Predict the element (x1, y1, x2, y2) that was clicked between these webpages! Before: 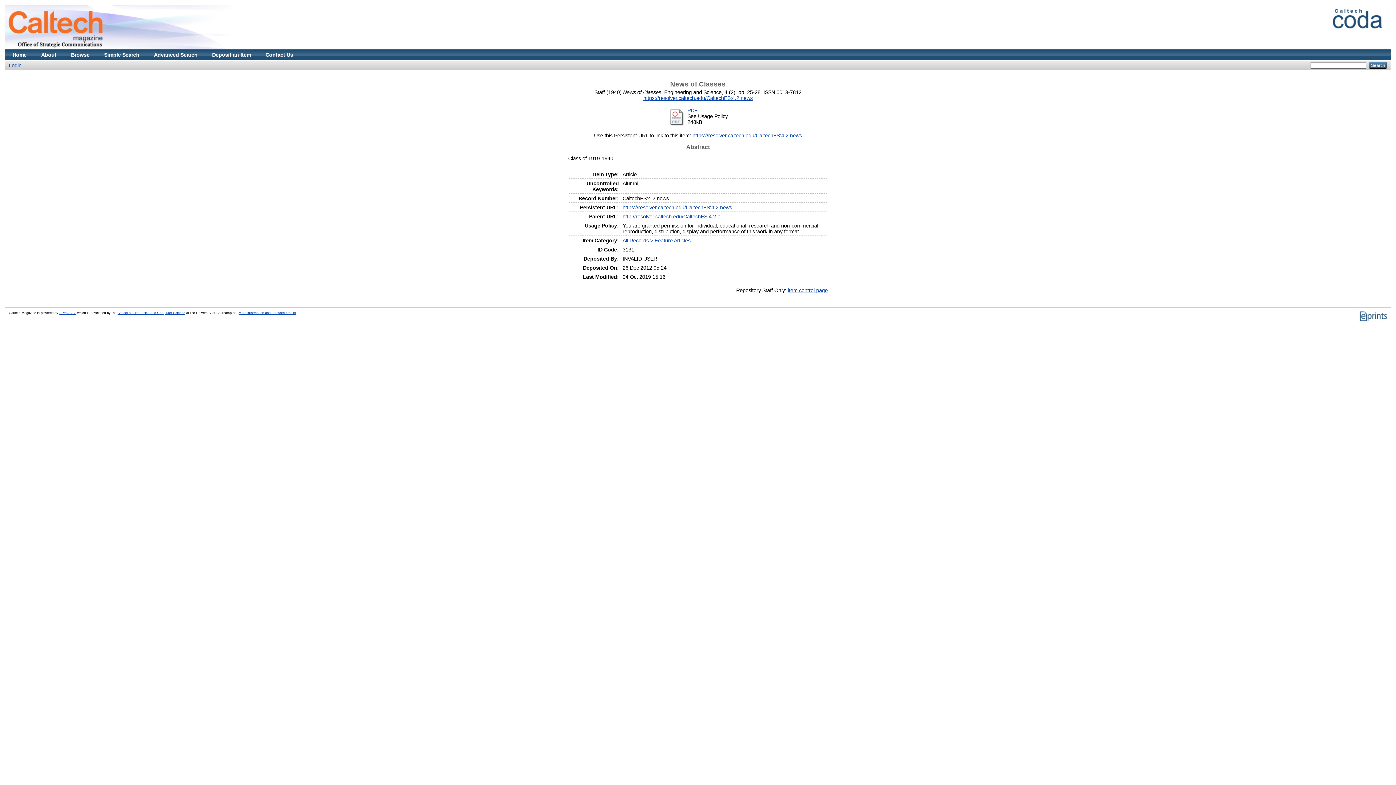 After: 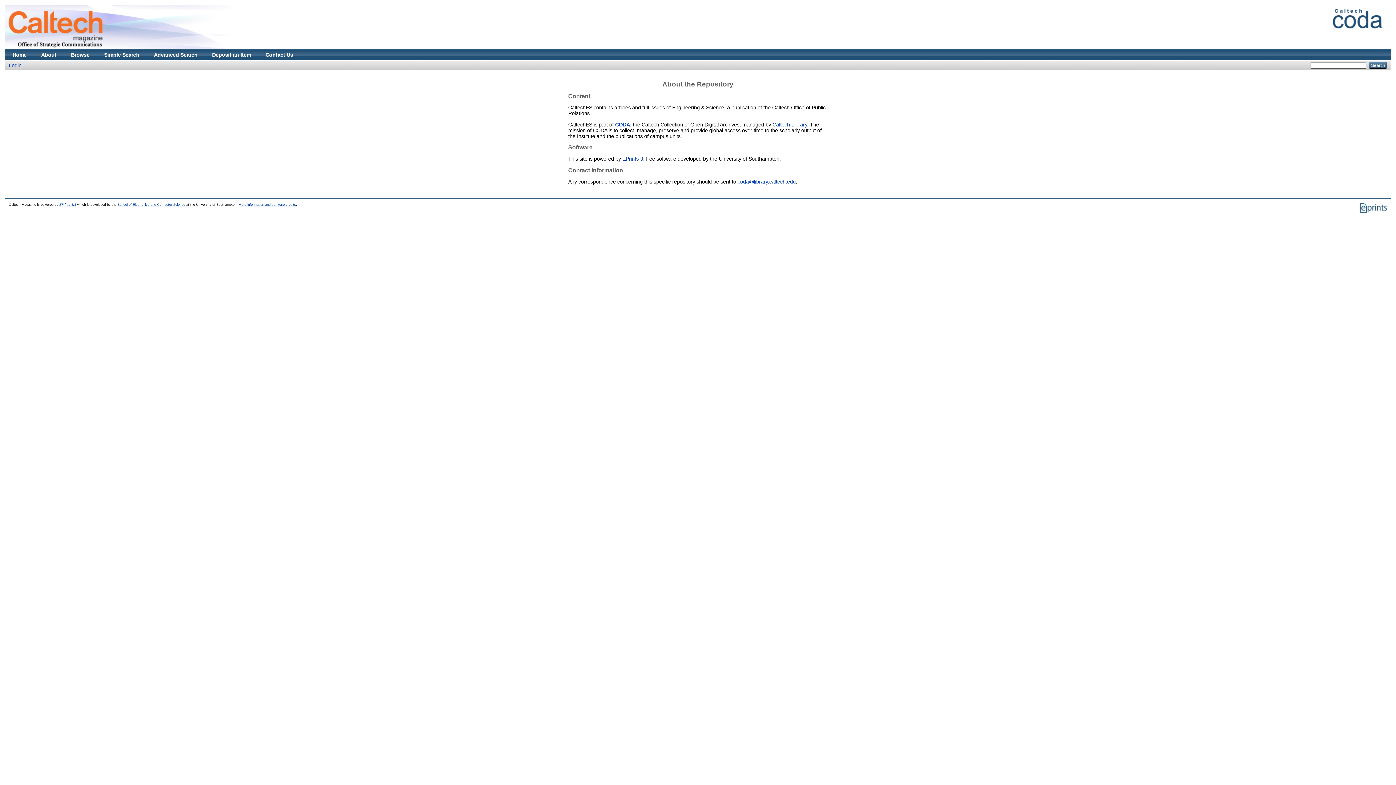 Action: bbox: (33, 49, 63, 60) label: About